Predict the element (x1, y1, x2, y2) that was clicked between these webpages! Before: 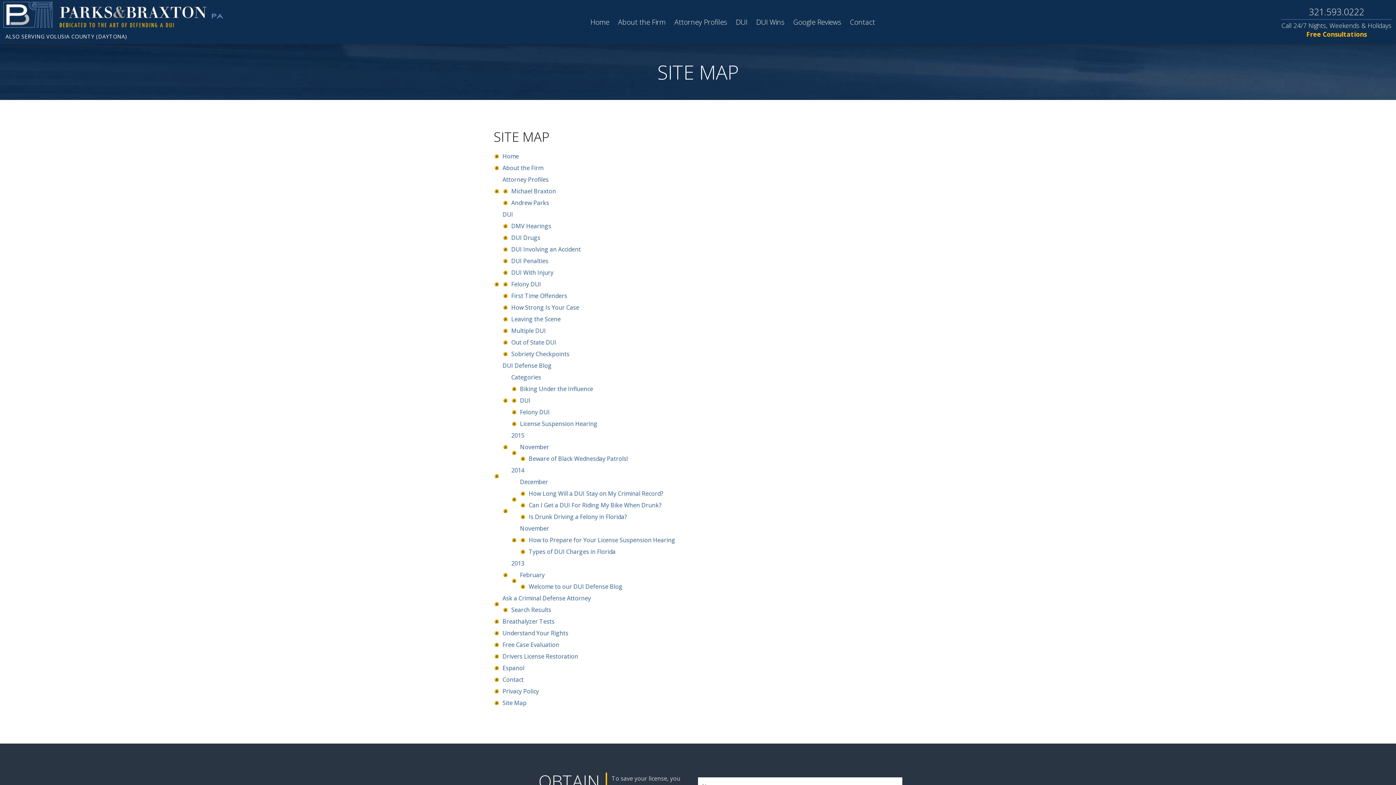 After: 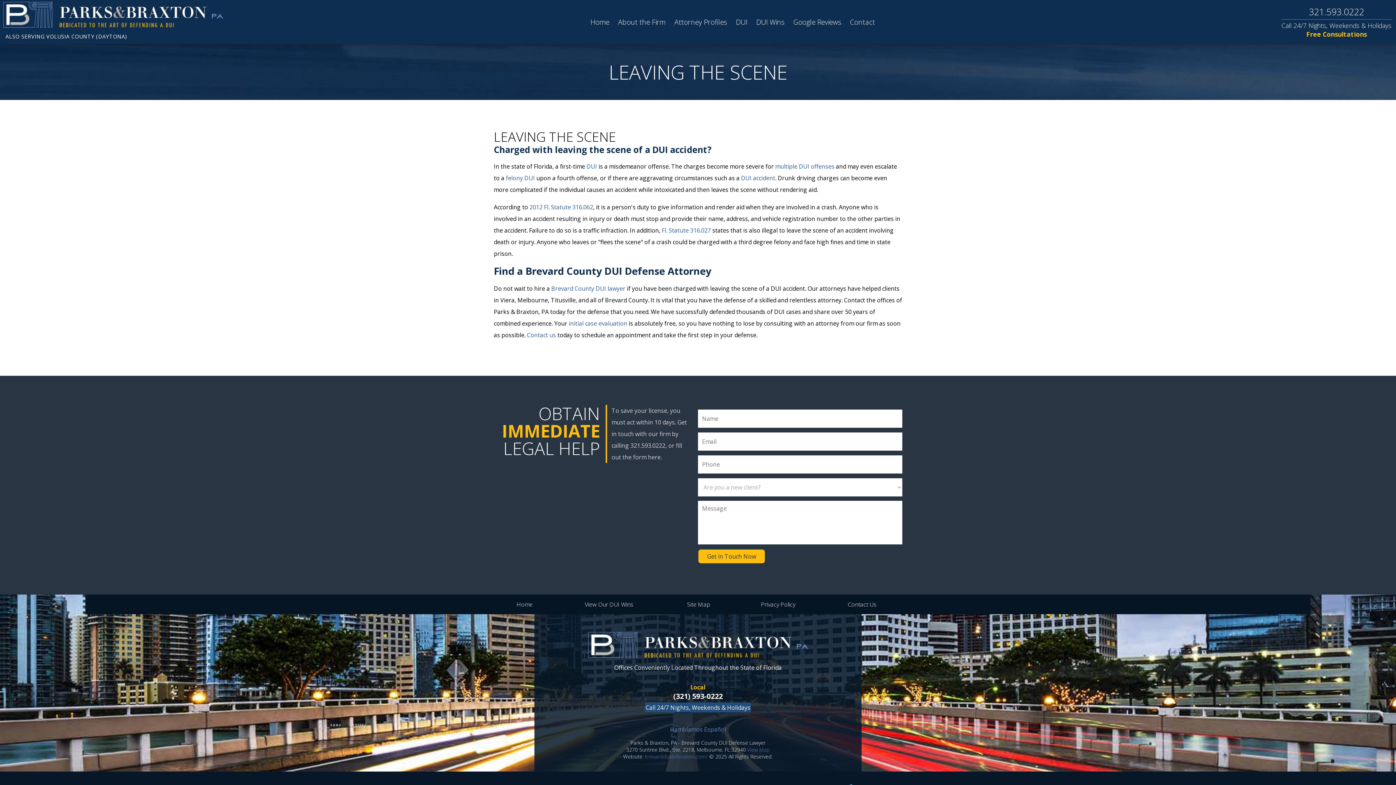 Action: label: Leaving the Scene bbox: (511, 315, 560, 323)